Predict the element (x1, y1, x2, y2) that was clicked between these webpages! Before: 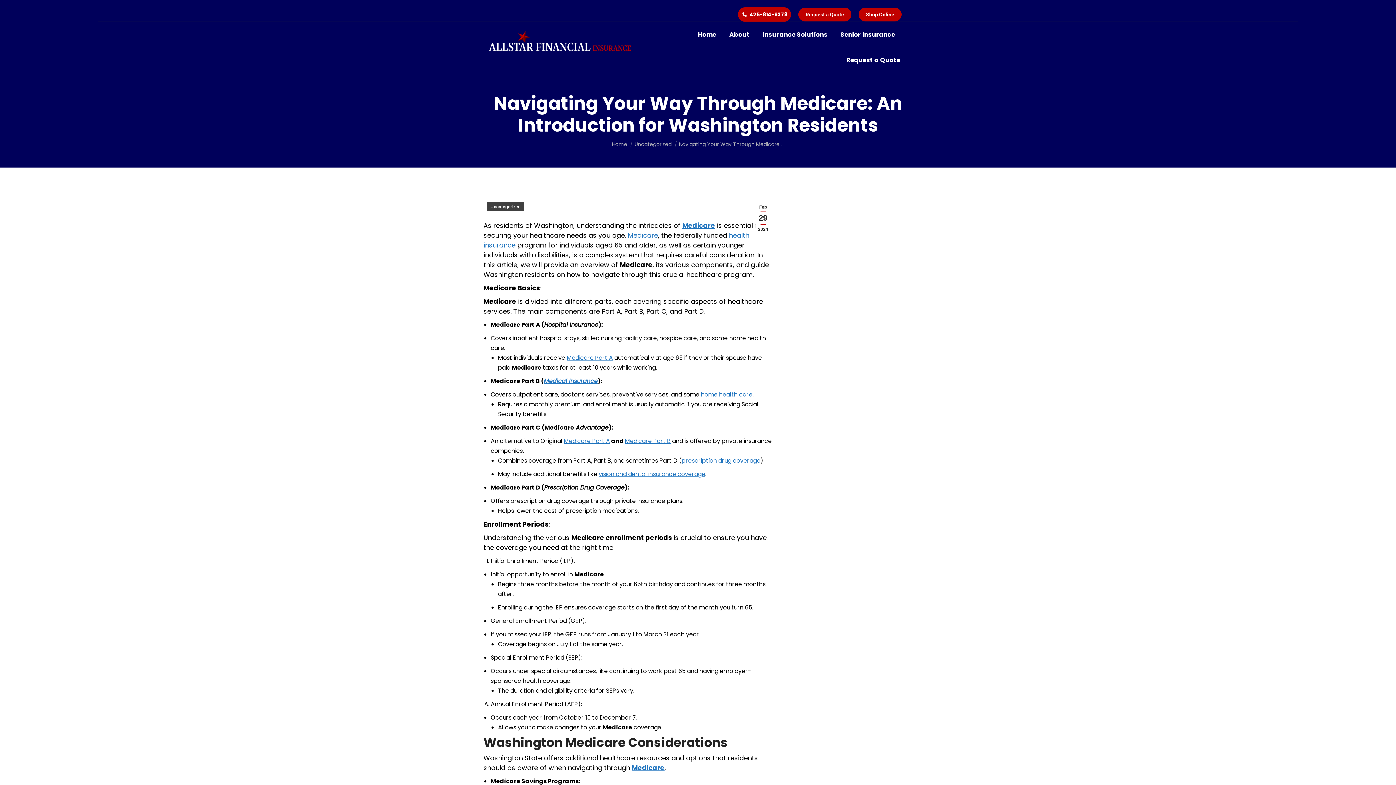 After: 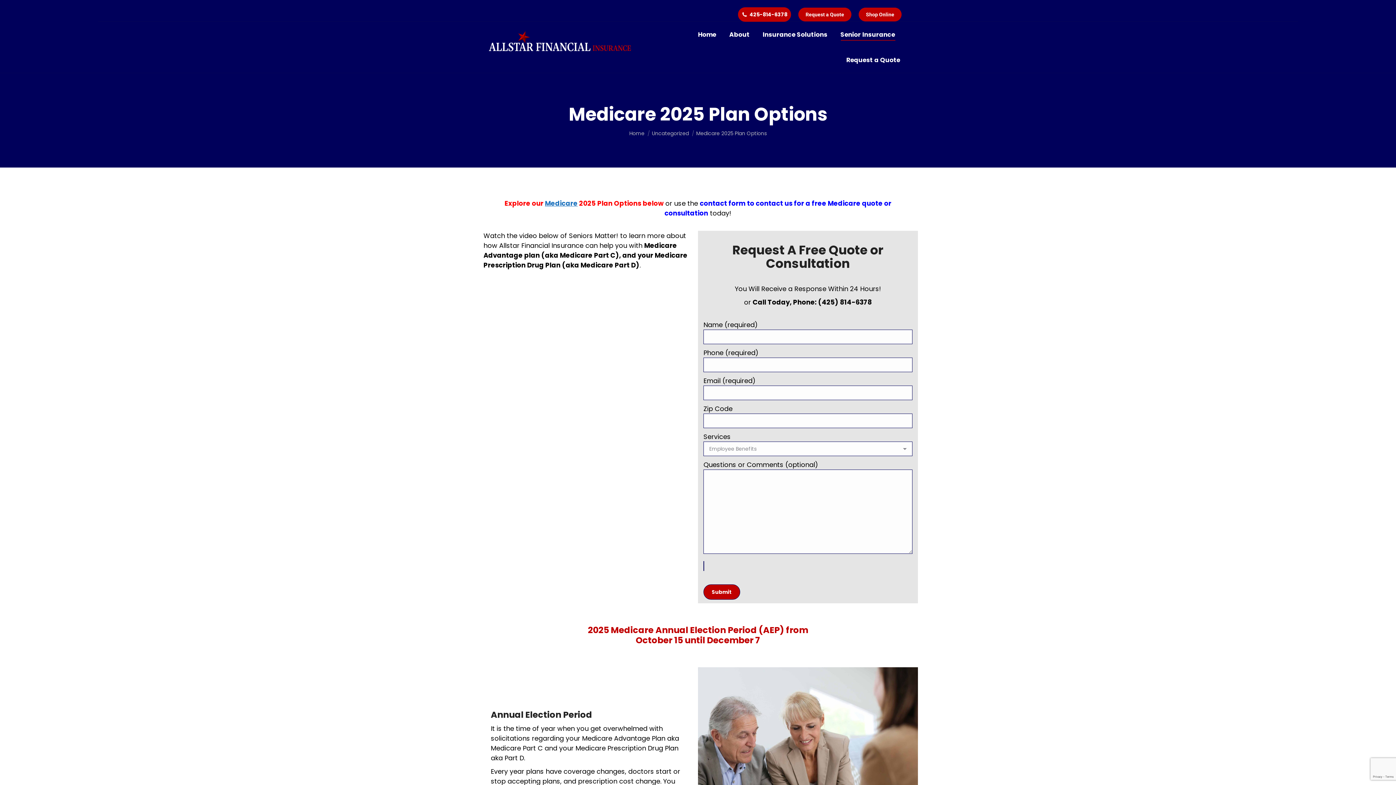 Action: label: Medicare Part B bbox: (625, 437, 670, 445)